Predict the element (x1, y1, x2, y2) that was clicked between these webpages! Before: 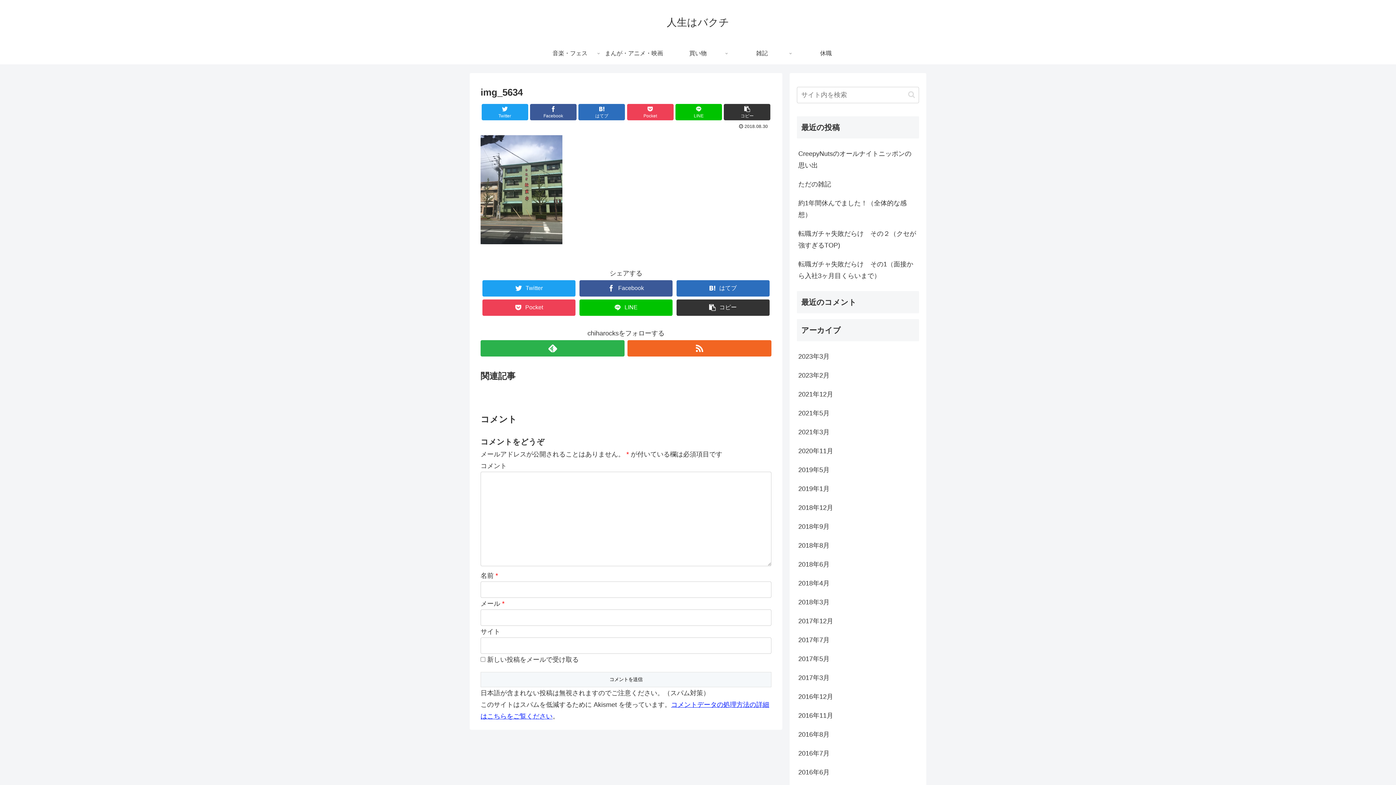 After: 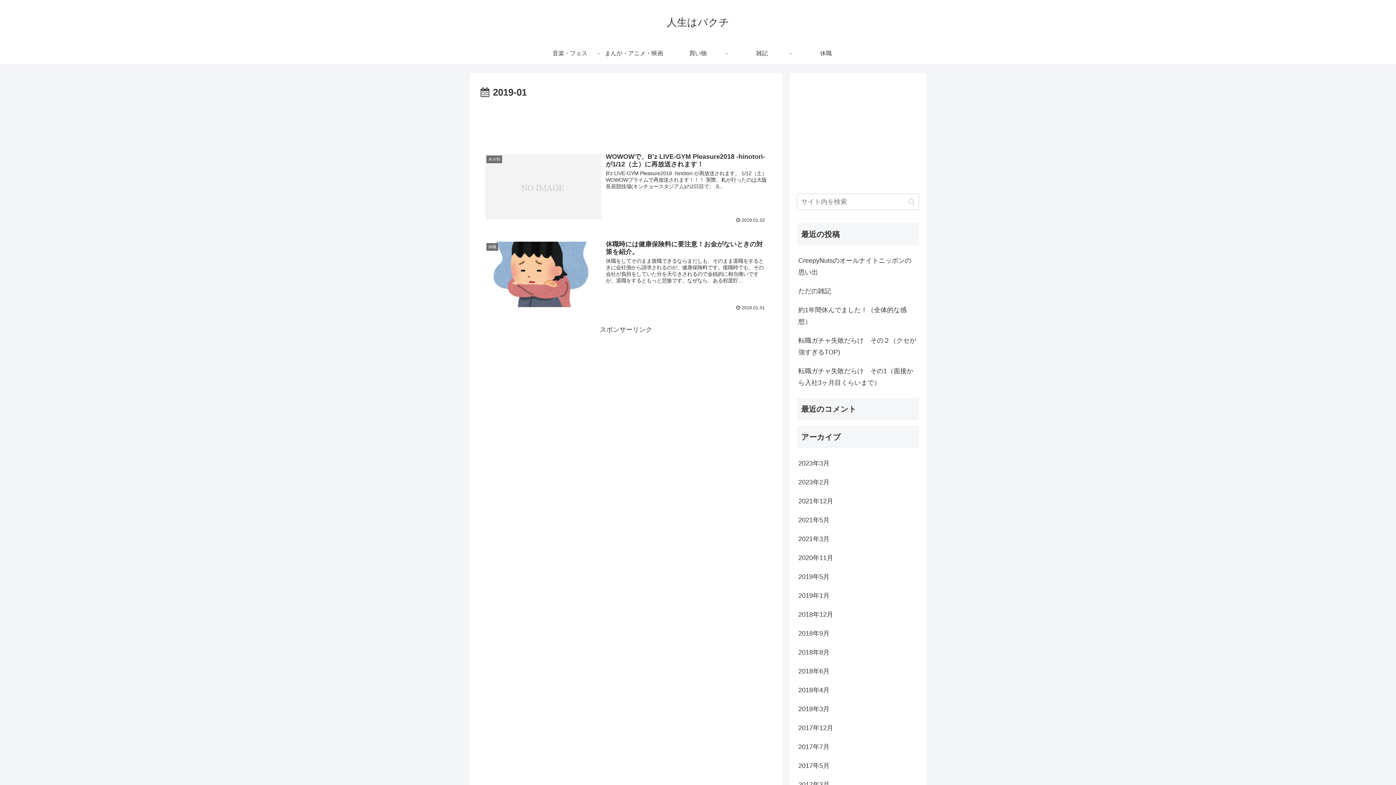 Action: bbox: (797, 479, 919, 498) label: 2019年1月